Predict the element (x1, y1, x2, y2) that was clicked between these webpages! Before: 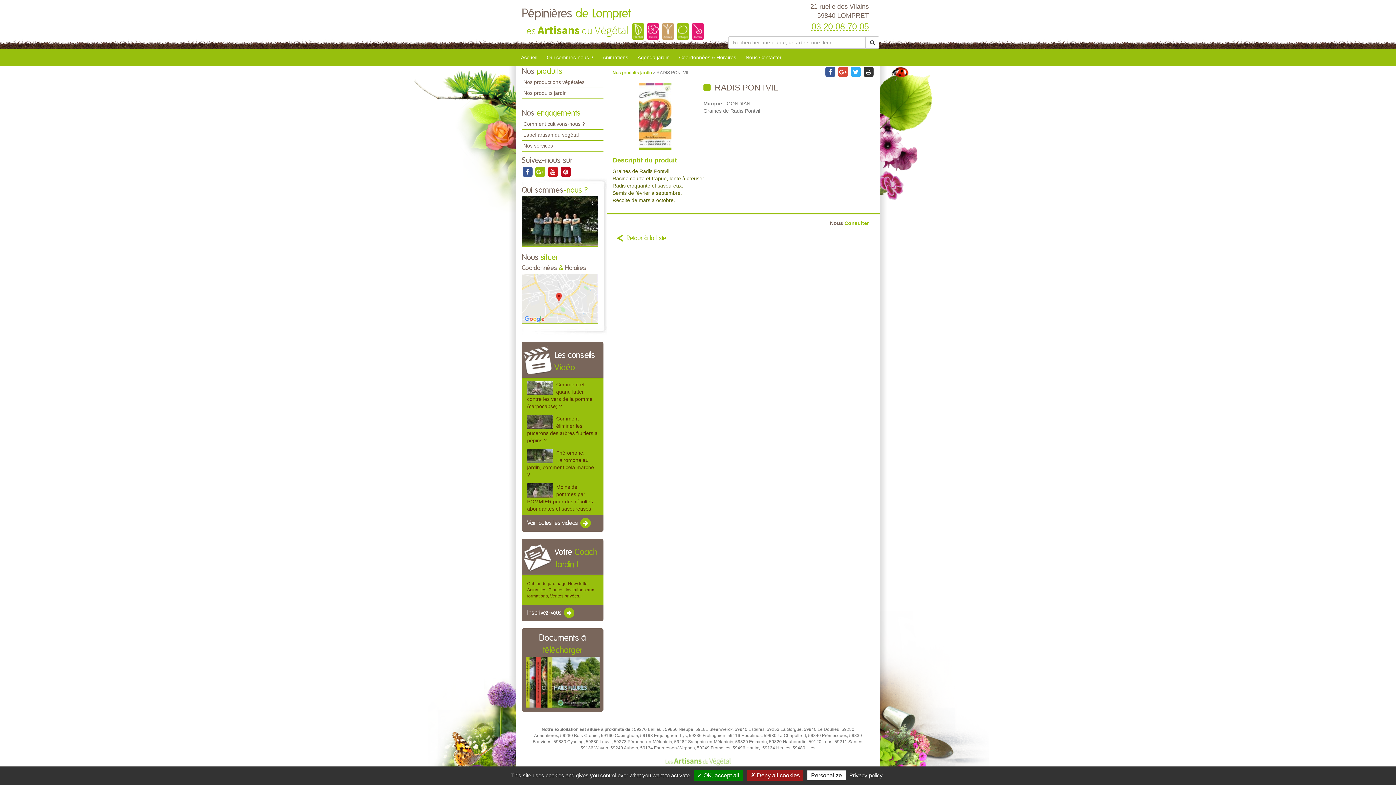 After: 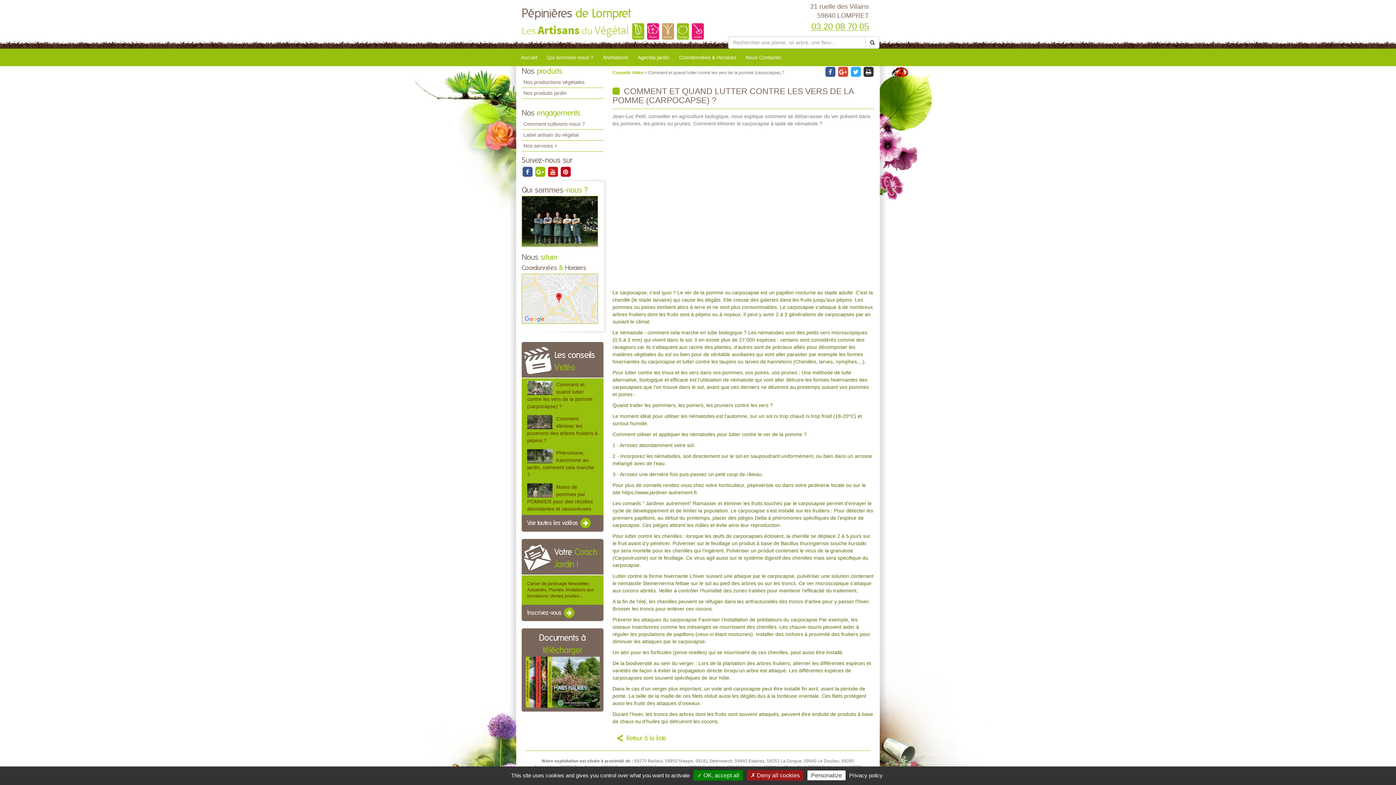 Action: bbox: (527, 381, 552, 395)